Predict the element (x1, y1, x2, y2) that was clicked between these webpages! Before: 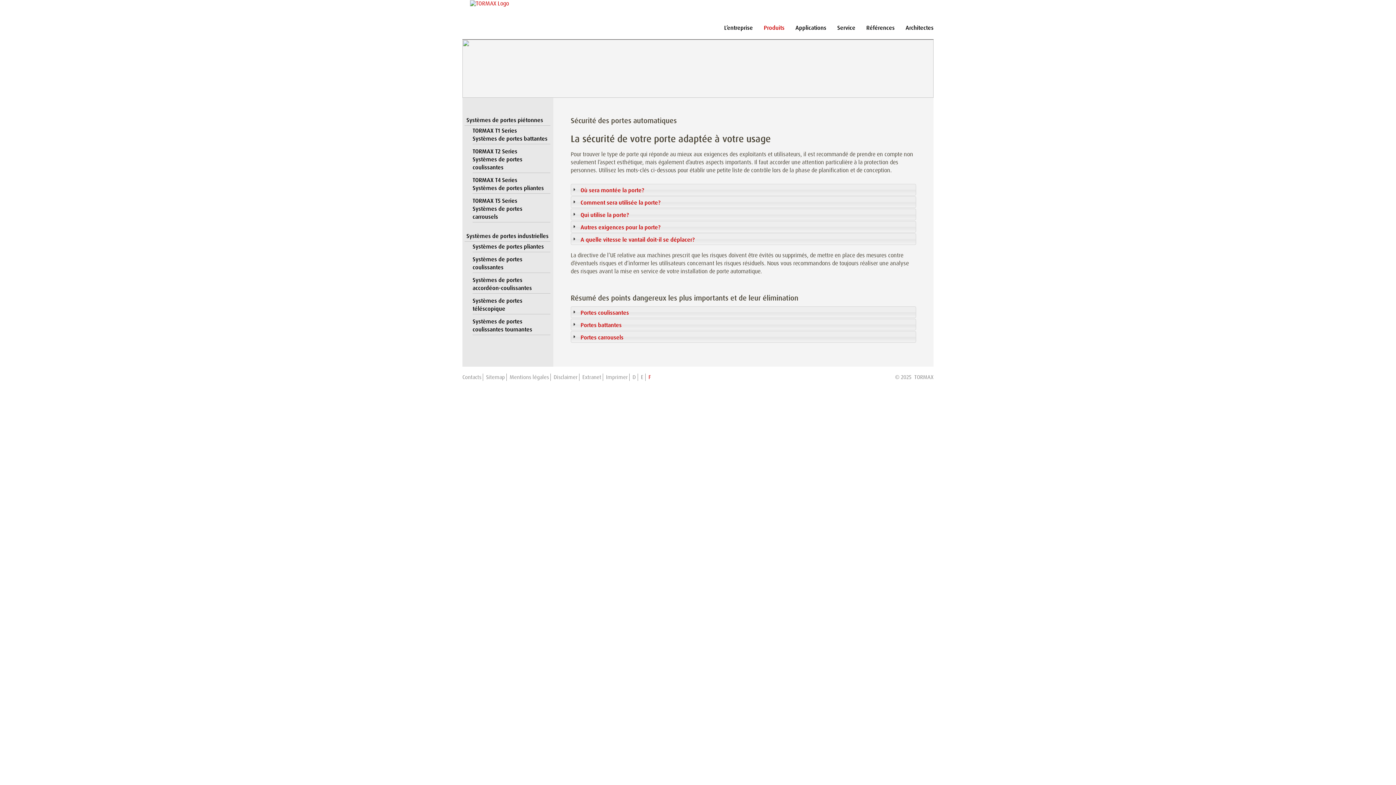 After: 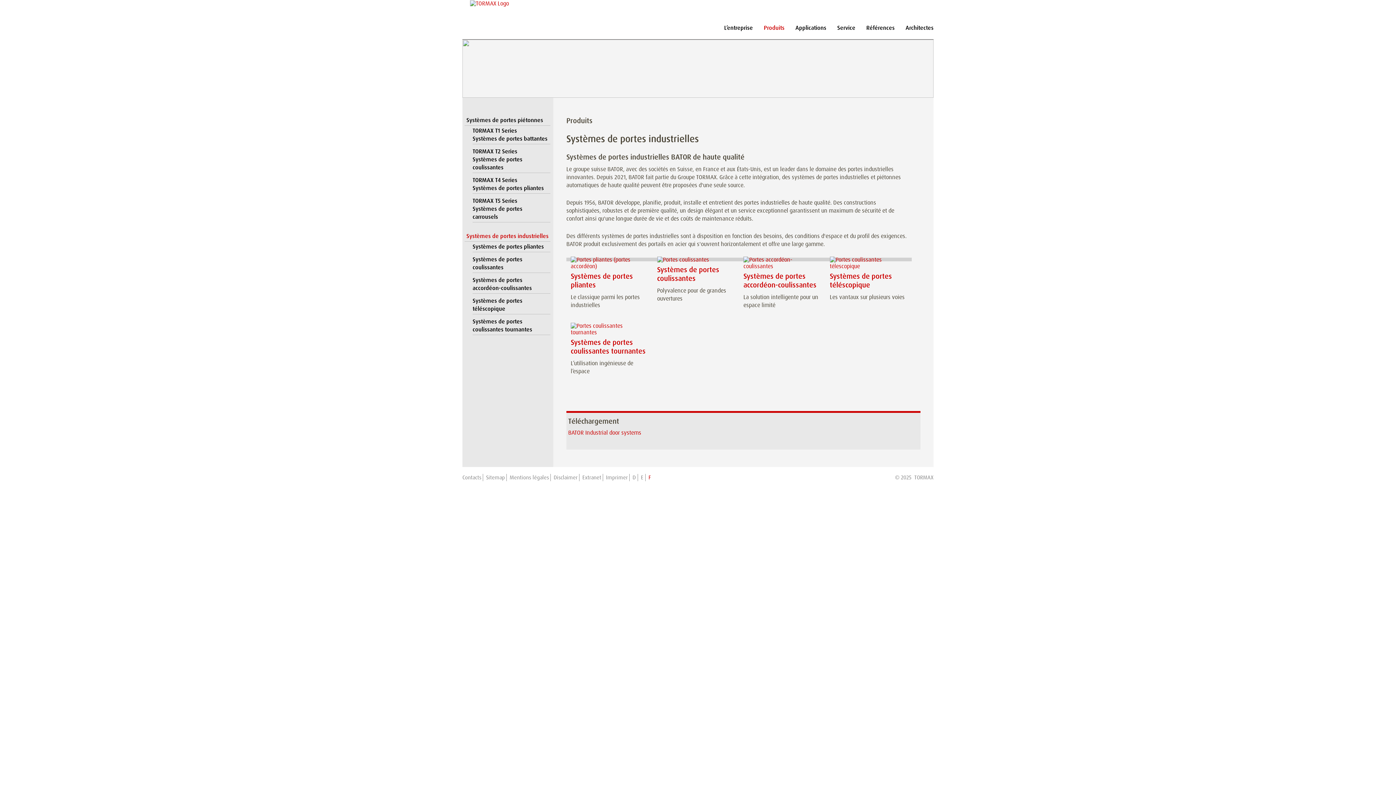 Action: label: Systèmes de portes industrielles bbox: (464, 231, 550, 241)